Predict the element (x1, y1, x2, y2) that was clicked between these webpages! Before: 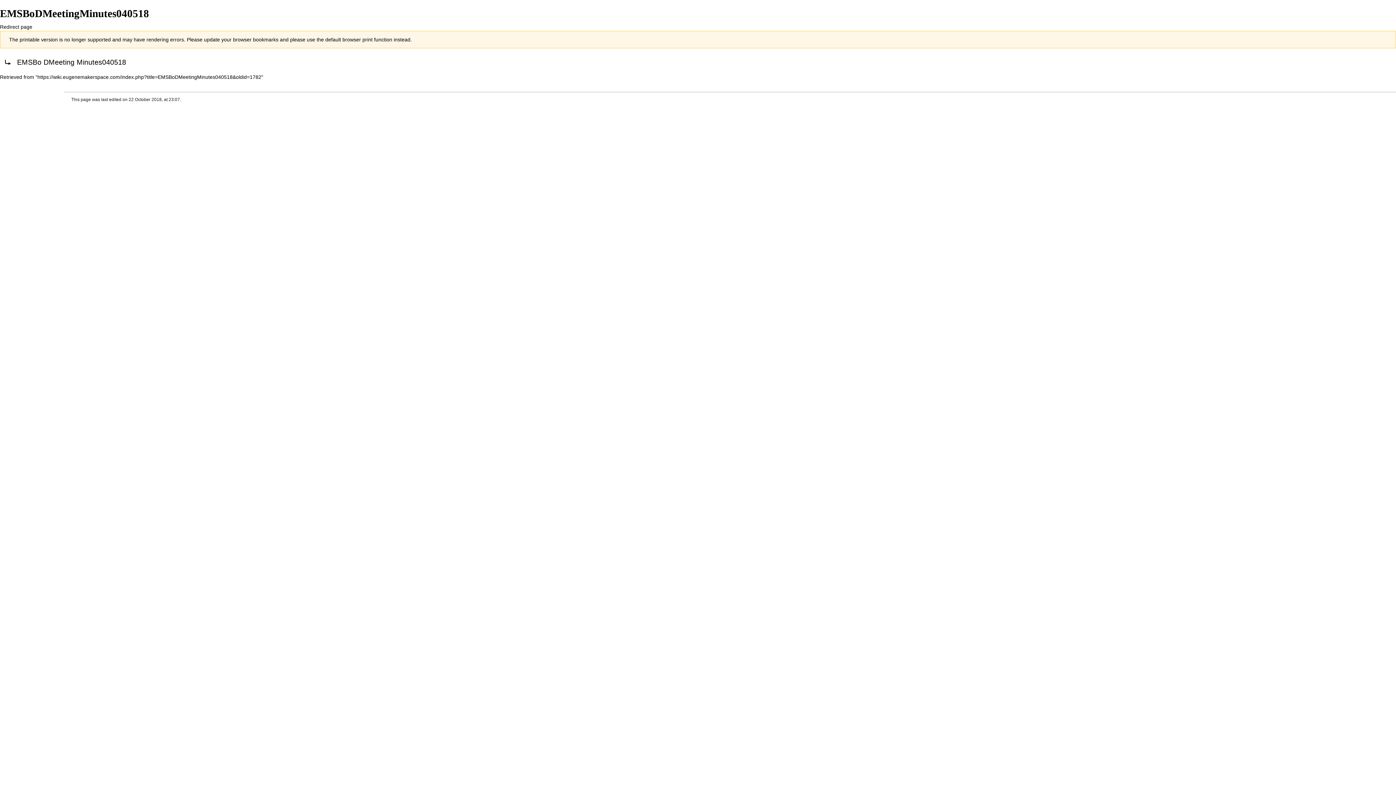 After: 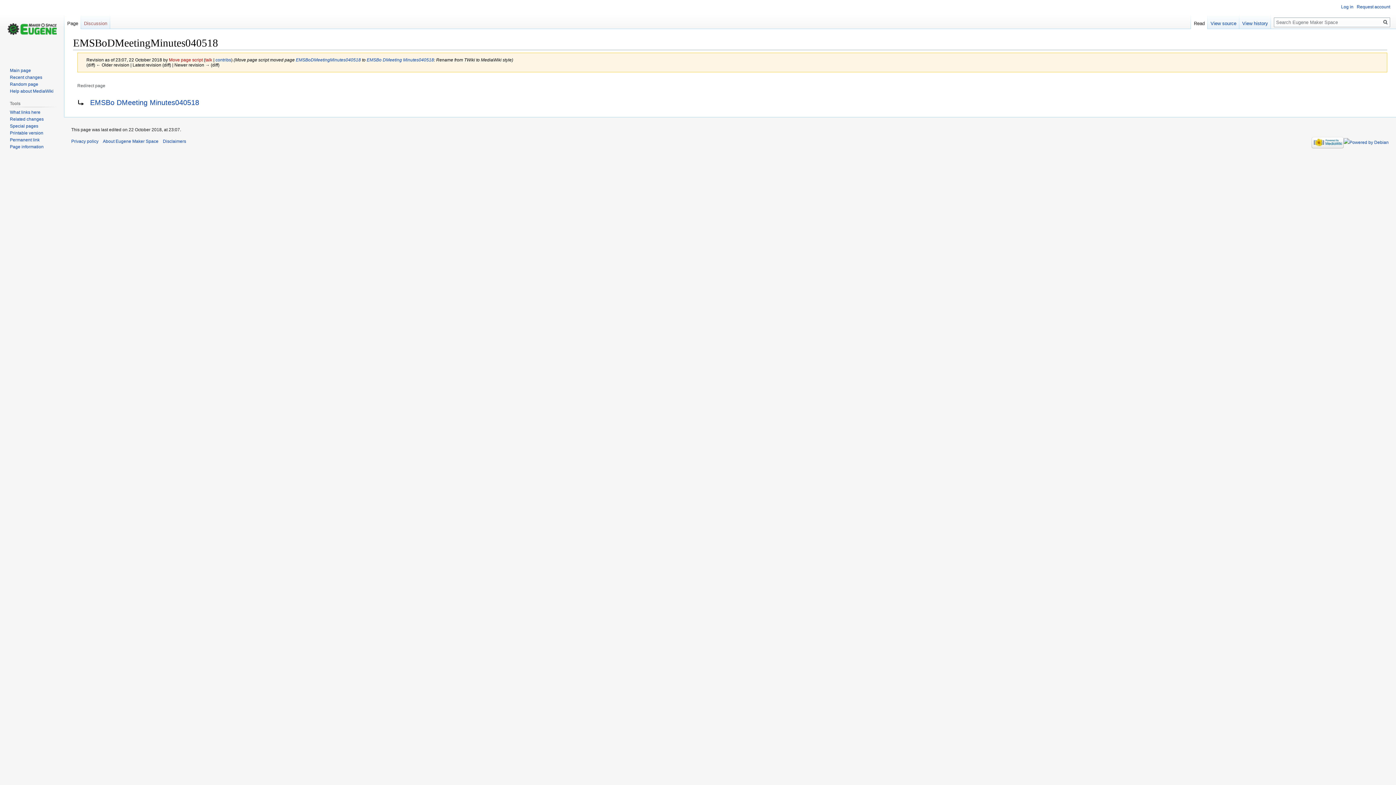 Action: bbox: (37, 74, 261, 80) label: https://wiki.eugenemakerspace.com/index.php?title=EMSBoDMeetingMinutes040518&oldid=1782